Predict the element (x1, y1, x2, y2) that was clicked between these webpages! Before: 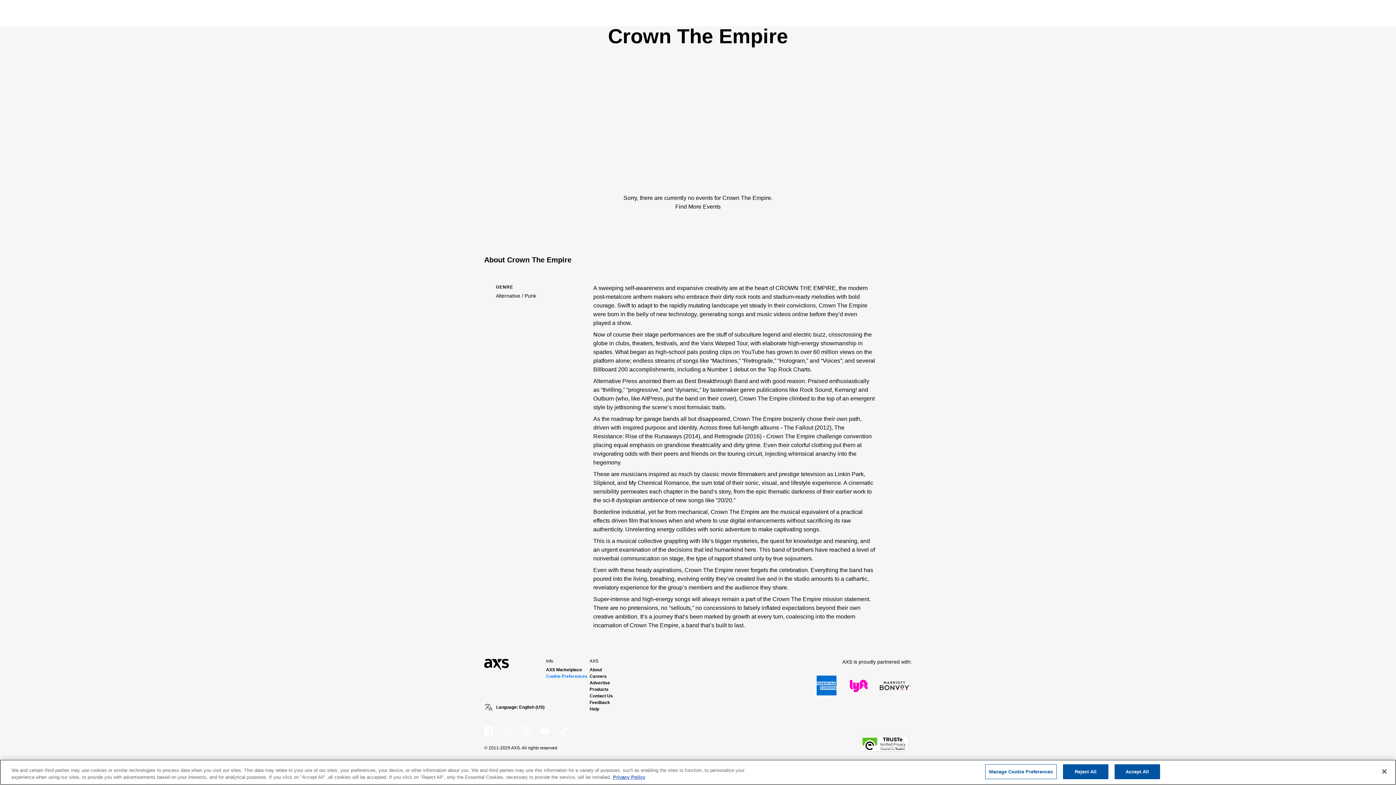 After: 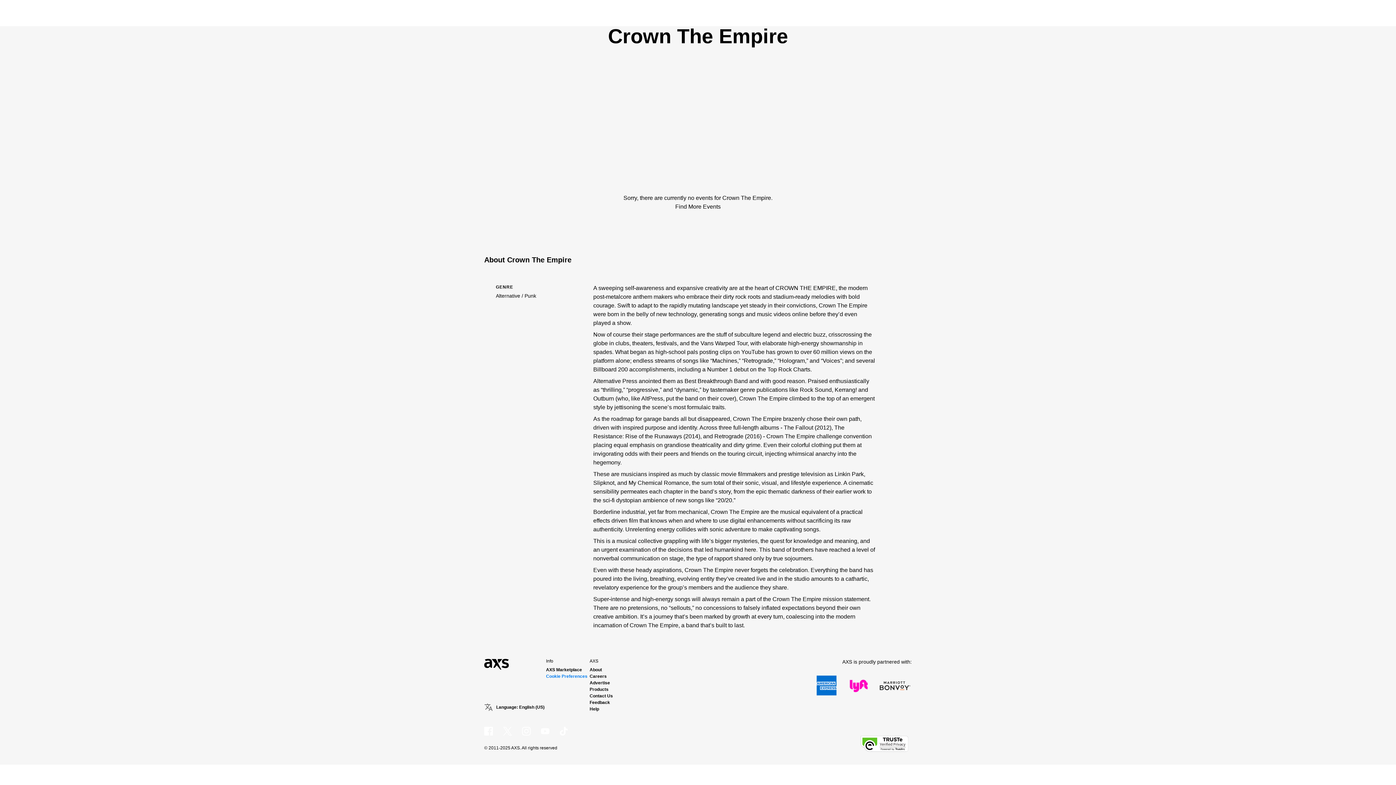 Action: bbox: (1376, 764, 1392, 780) label: Close